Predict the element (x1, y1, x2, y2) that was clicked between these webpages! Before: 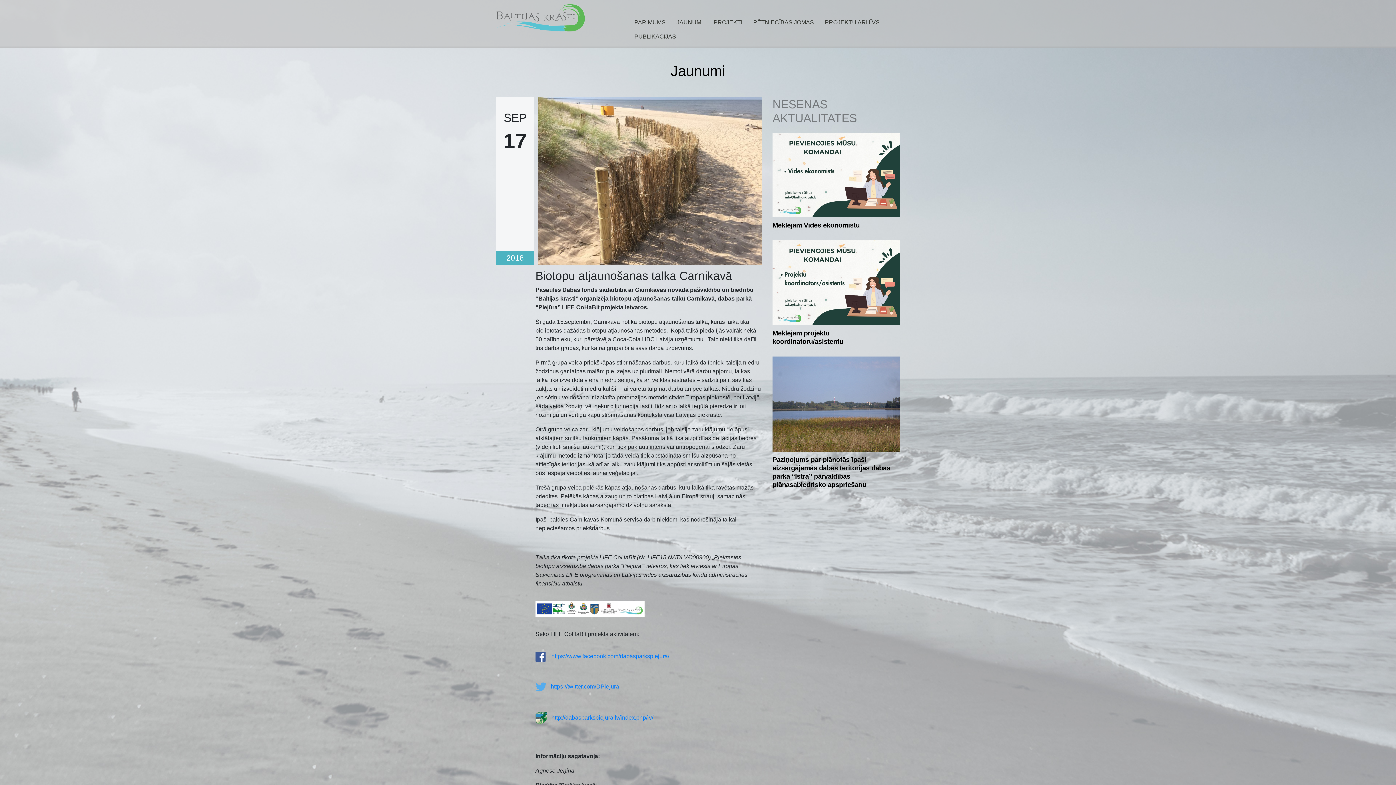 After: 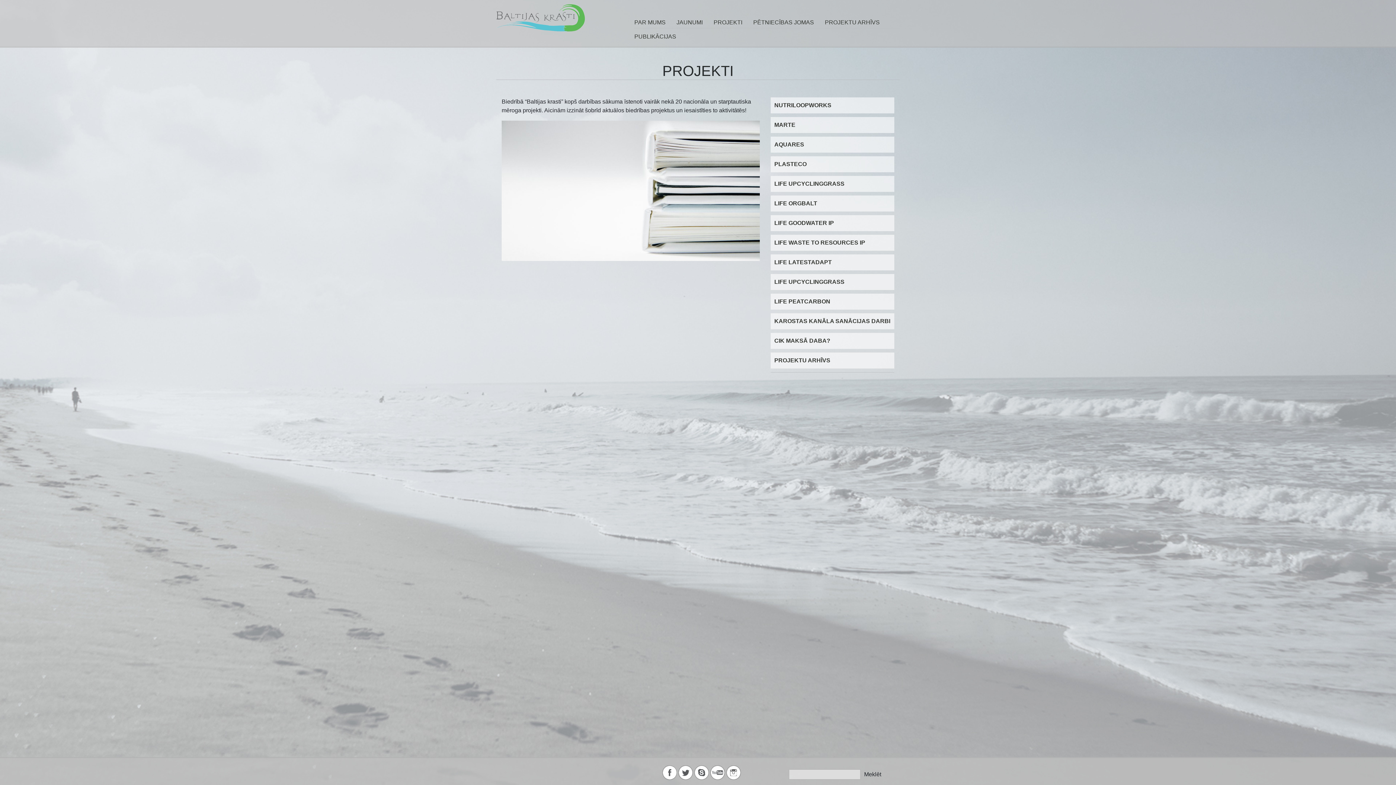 Action: label: PROJEKTI bbox: (713, 18, 753, 32)